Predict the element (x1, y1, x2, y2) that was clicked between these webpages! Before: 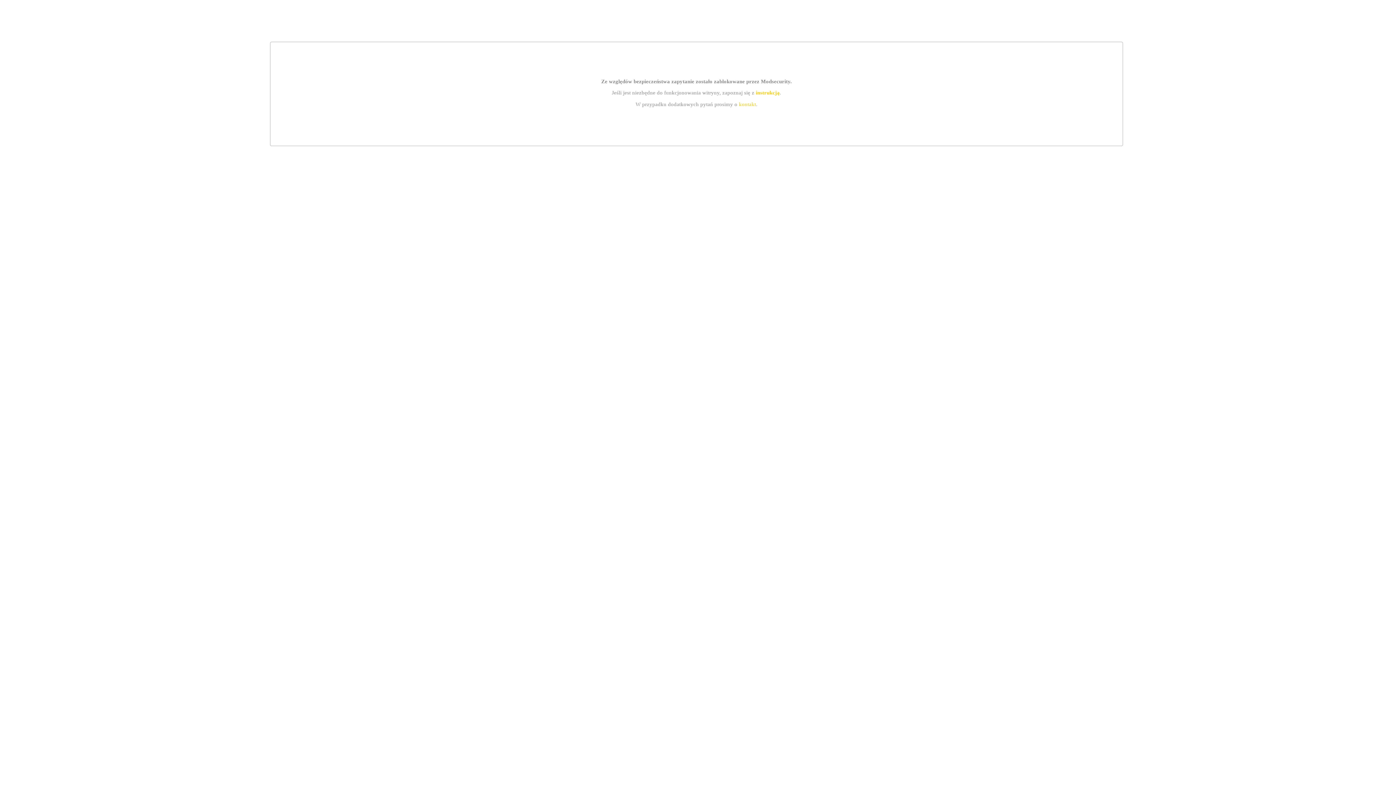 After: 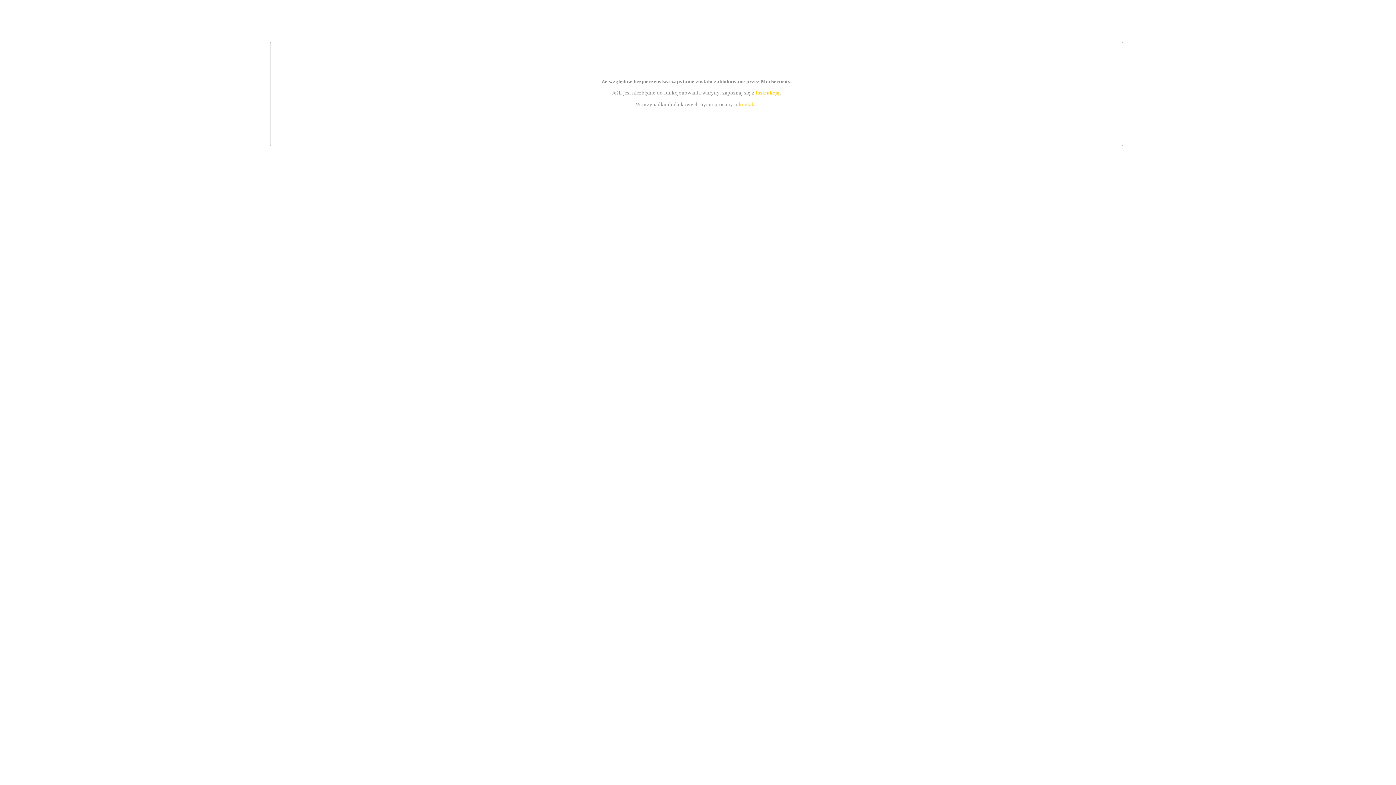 Action: label: kontakt bbox: (739, 101, 756, 107)